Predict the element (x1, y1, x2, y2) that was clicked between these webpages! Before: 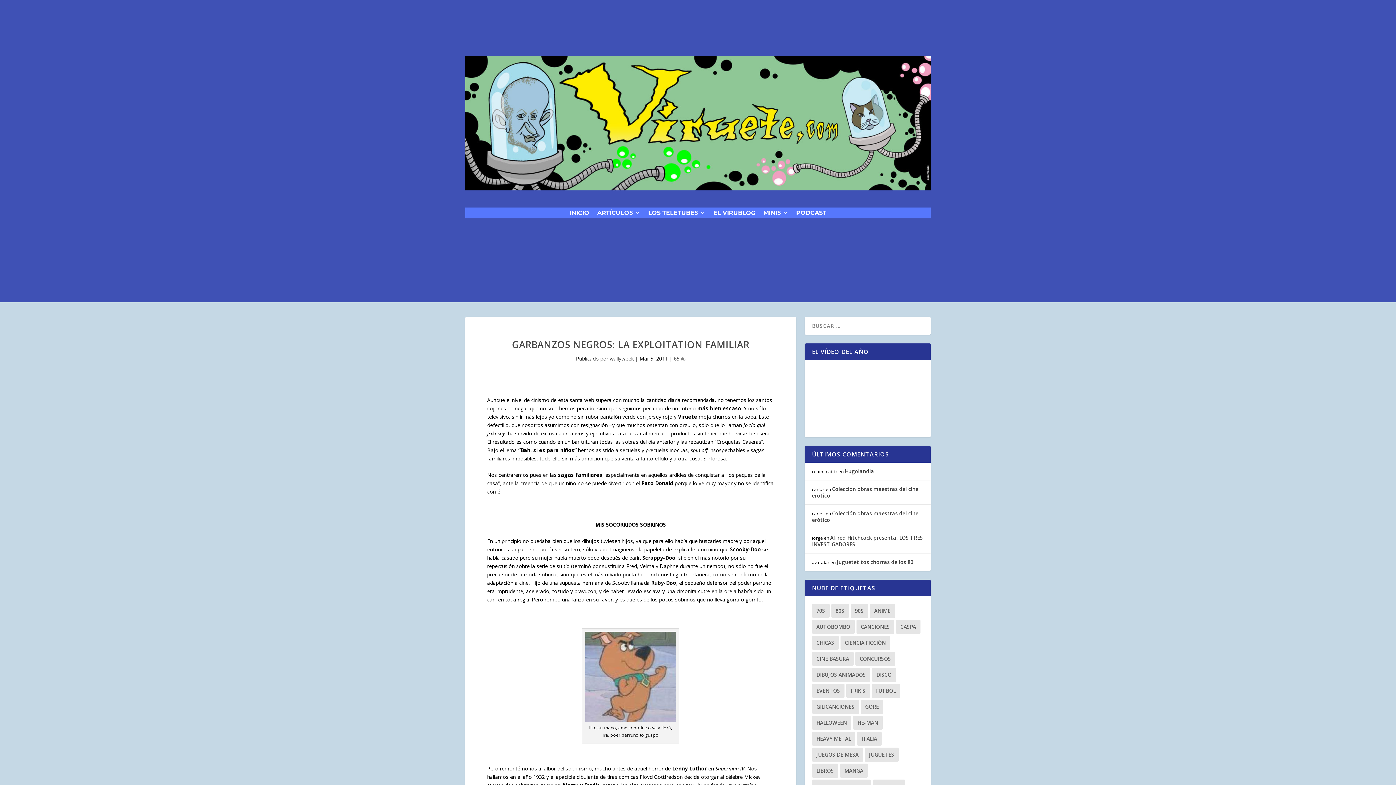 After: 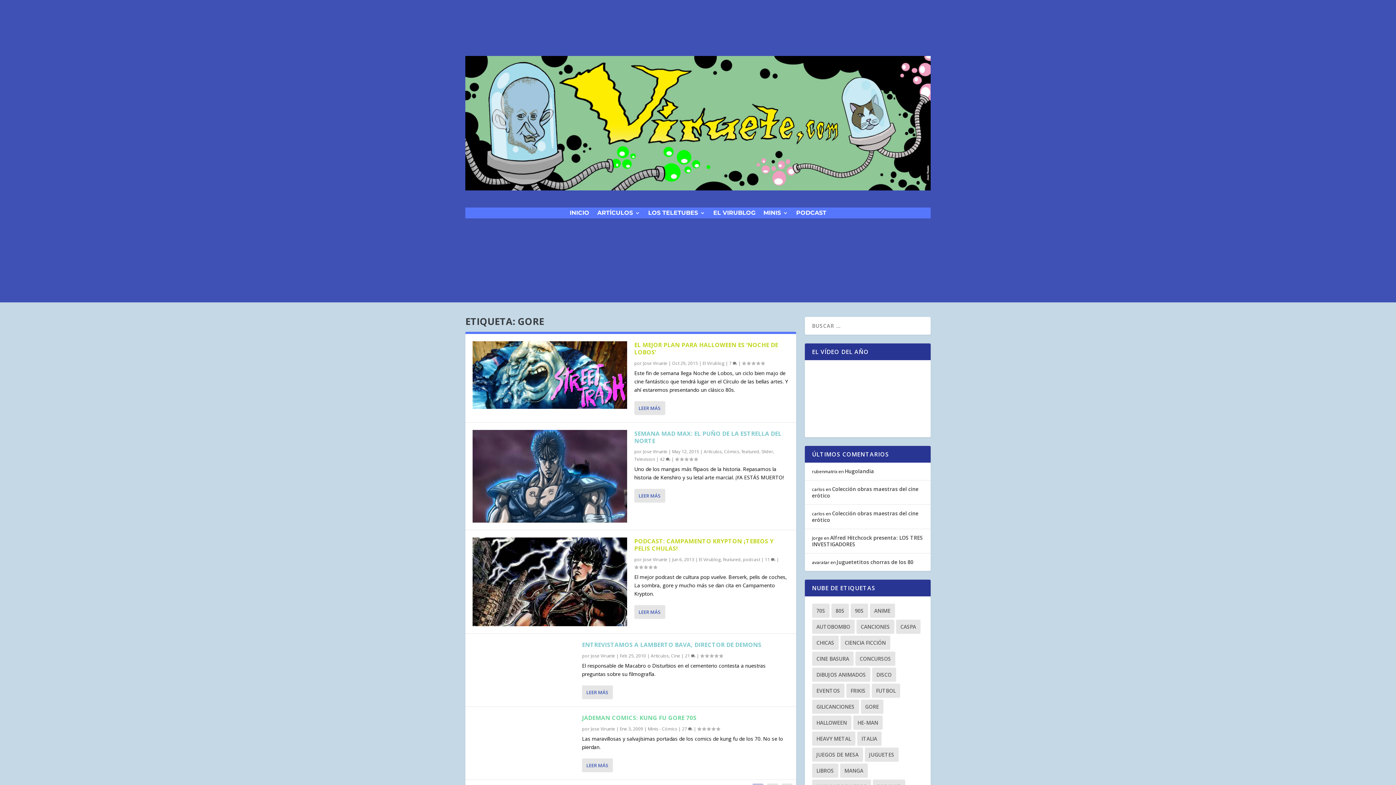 Action: label: gore (8 elementos) bbox: (860, 700, 883, 714)